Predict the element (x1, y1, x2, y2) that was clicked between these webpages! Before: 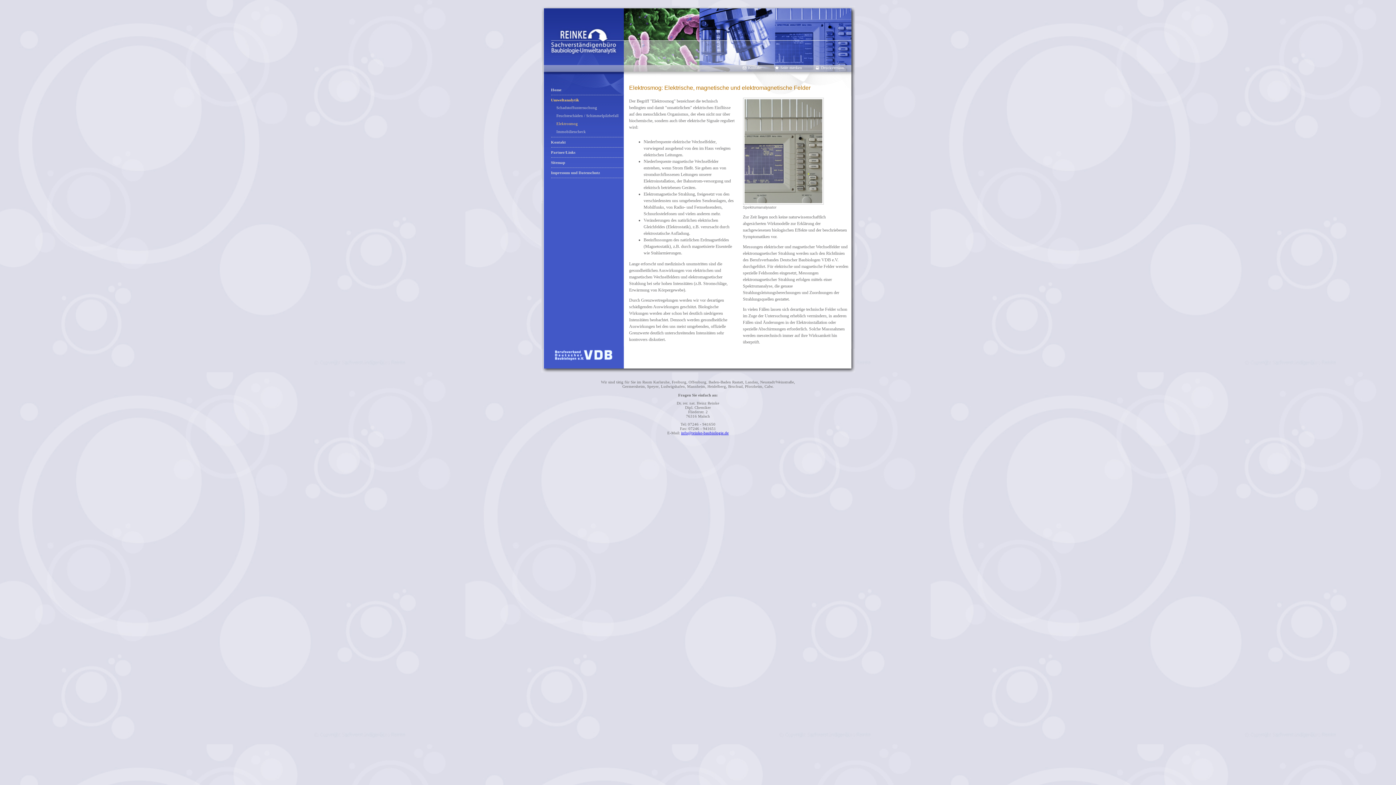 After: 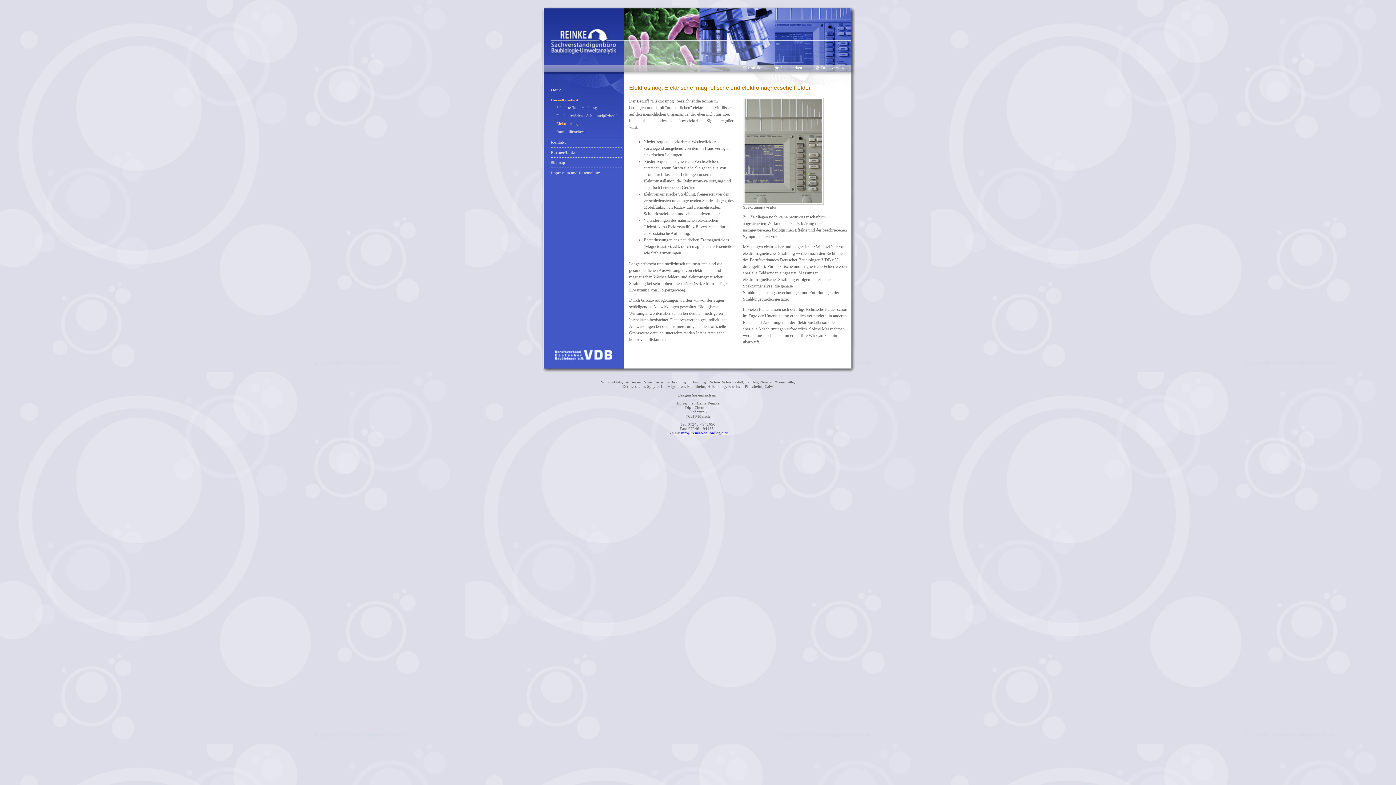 Action: bbox: (556, 121, 578, 125) label: Elektrosmog